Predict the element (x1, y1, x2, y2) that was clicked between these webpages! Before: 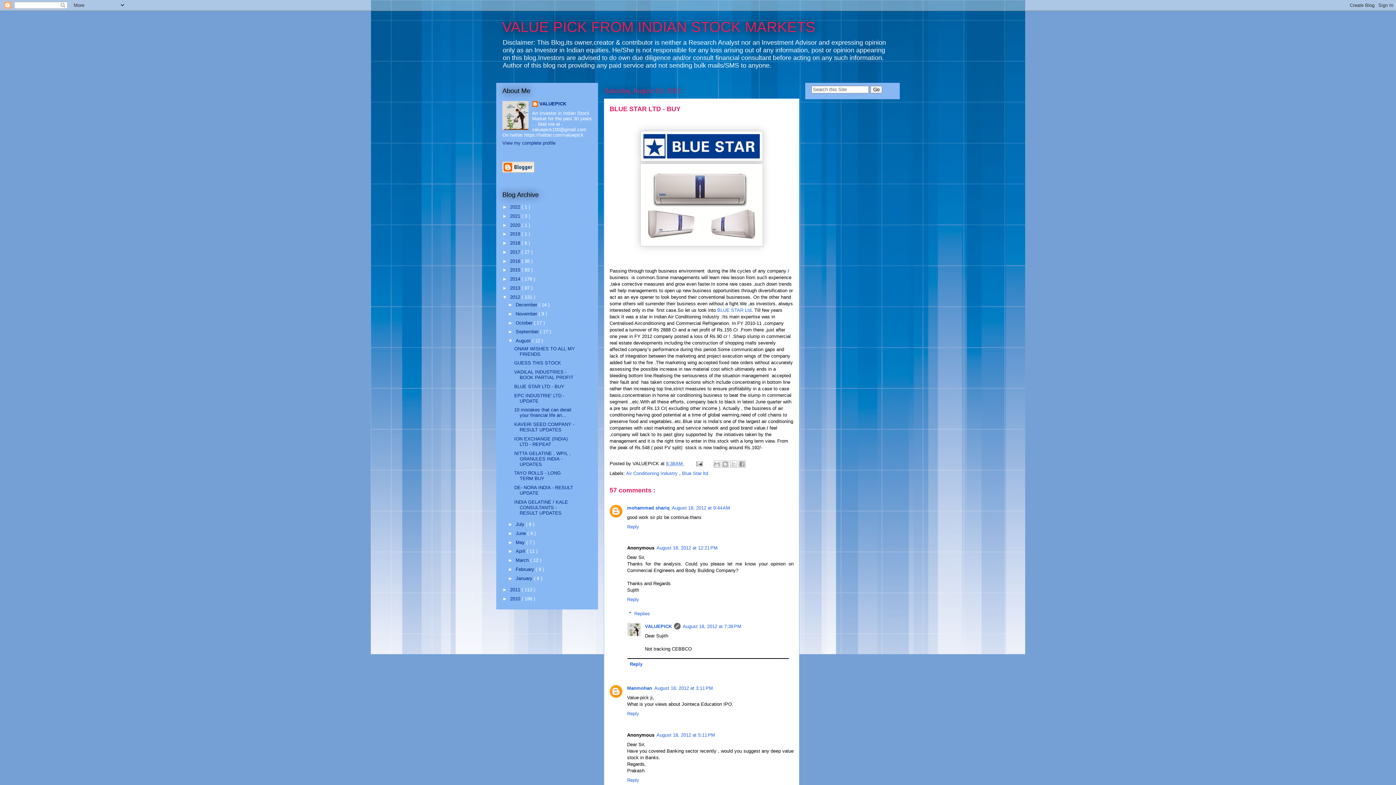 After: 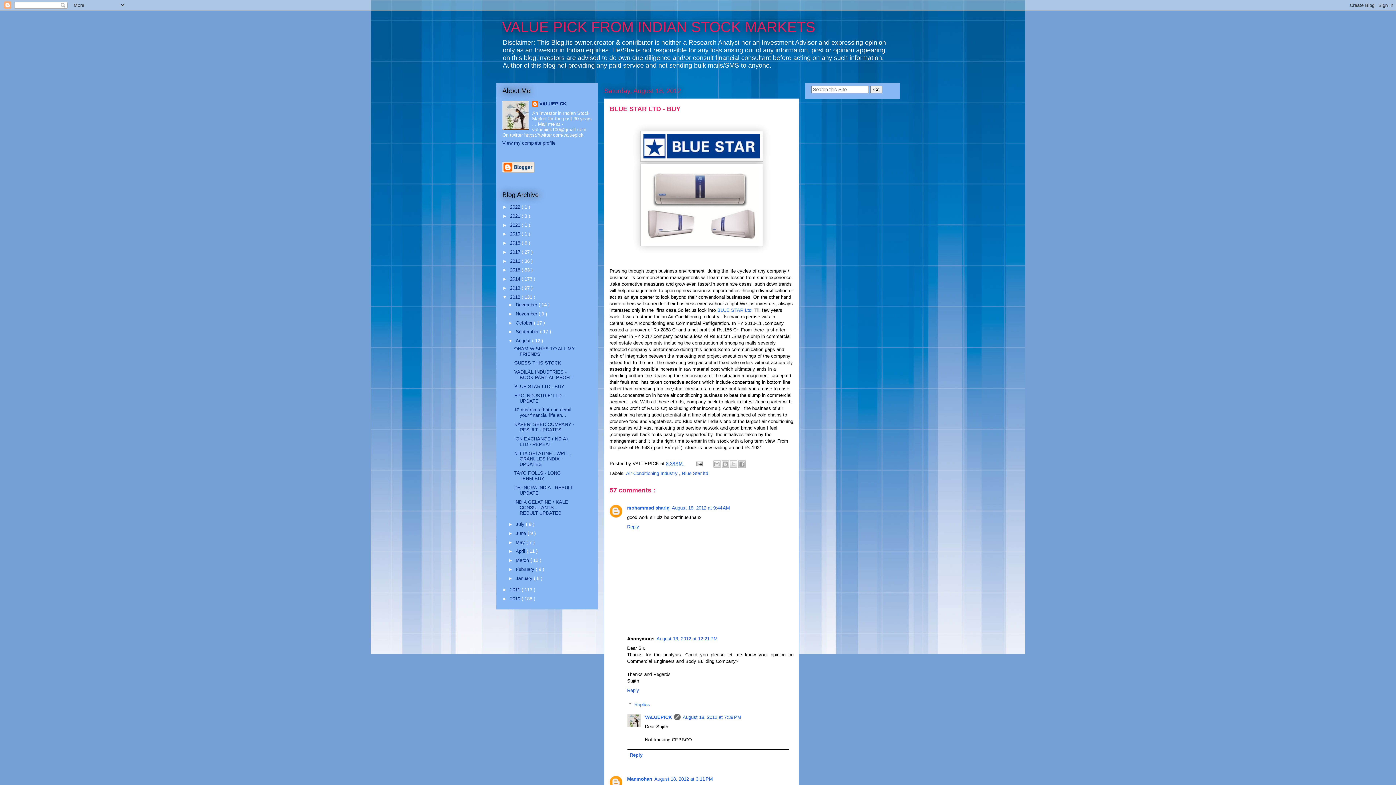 Action: label: Reply bbox: (627, 522, 641, 529)